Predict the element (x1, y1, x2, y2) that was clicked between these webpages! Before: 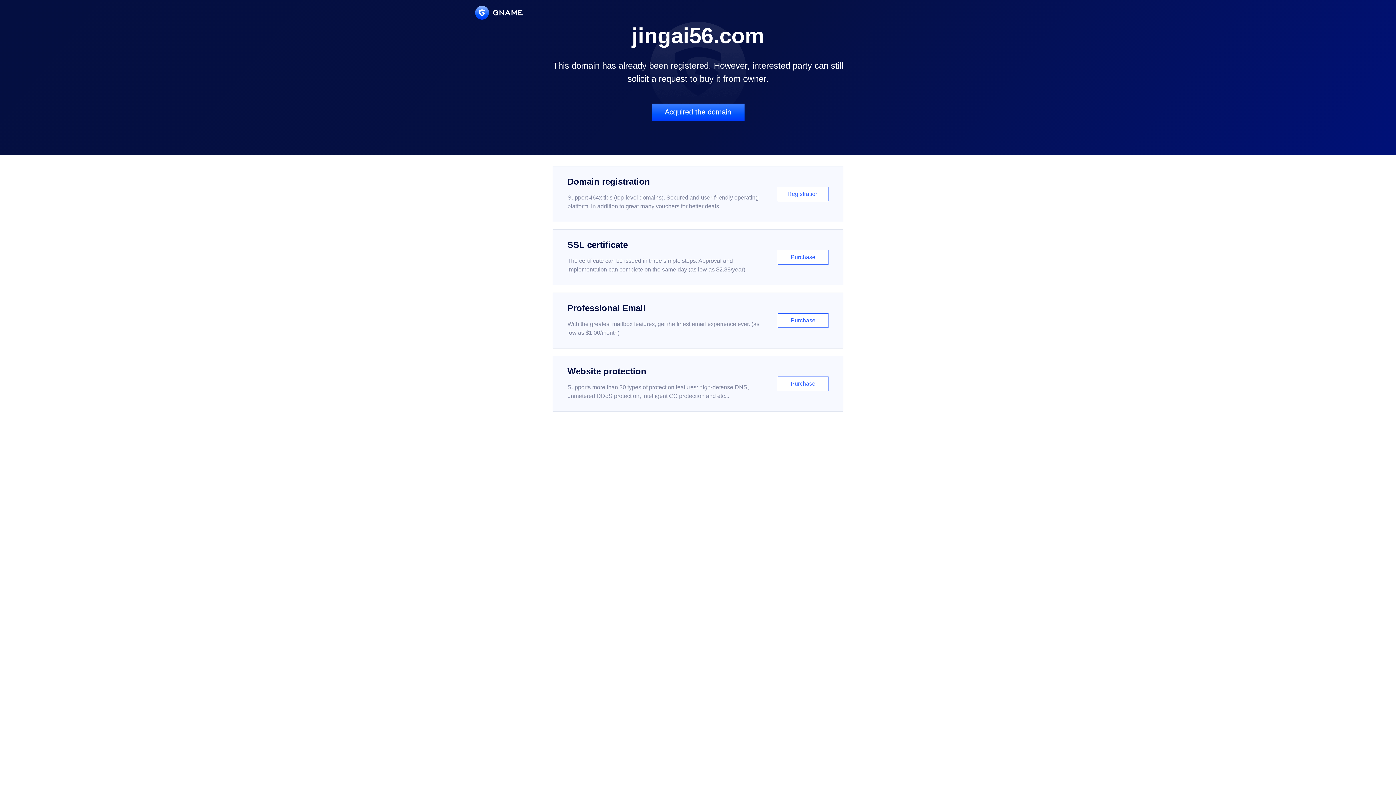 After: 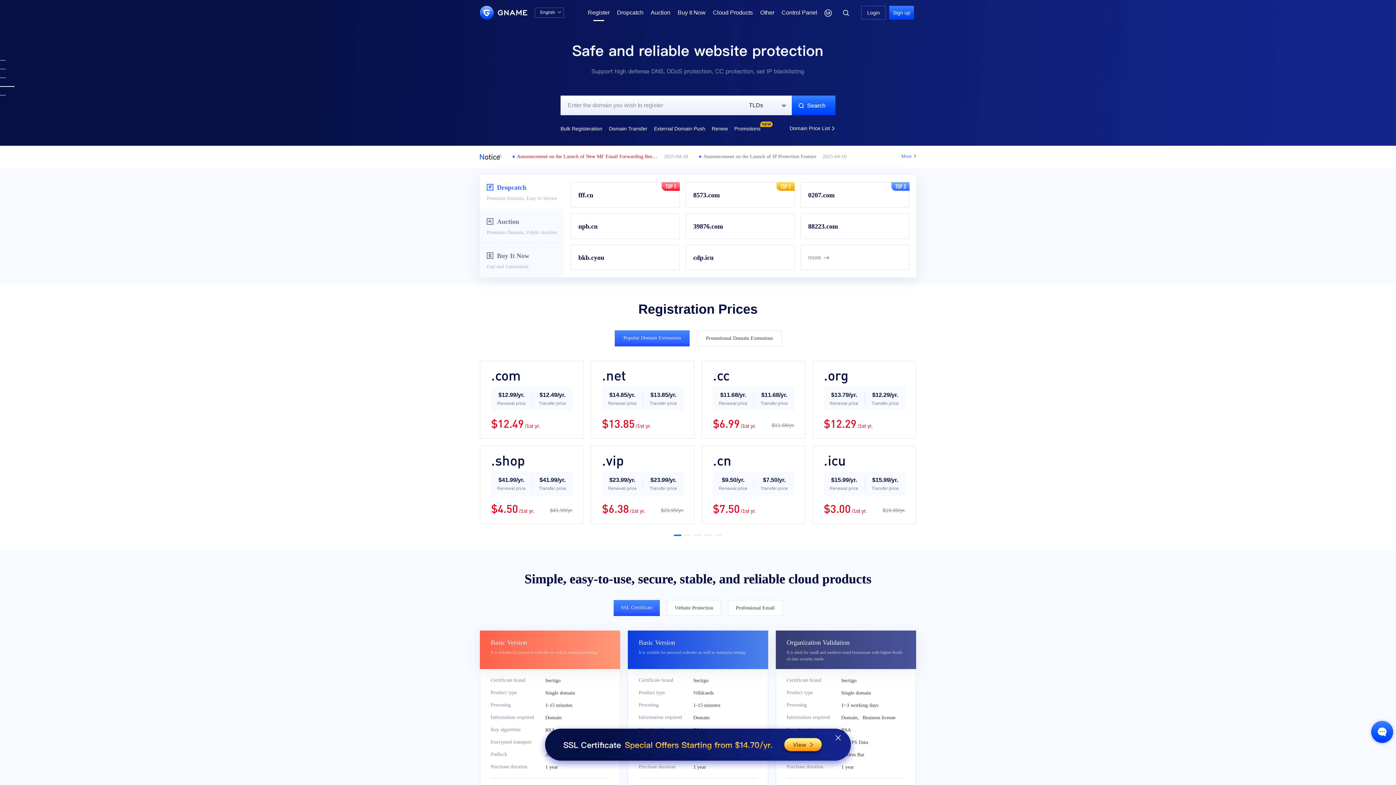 Action: bbox: (552, 166, 843, 222) label: Domain registration

Support 464x tlds (top-level domains). Secured and user-friendly operating platform, in addition to great many vouchers for better deals.

Registration